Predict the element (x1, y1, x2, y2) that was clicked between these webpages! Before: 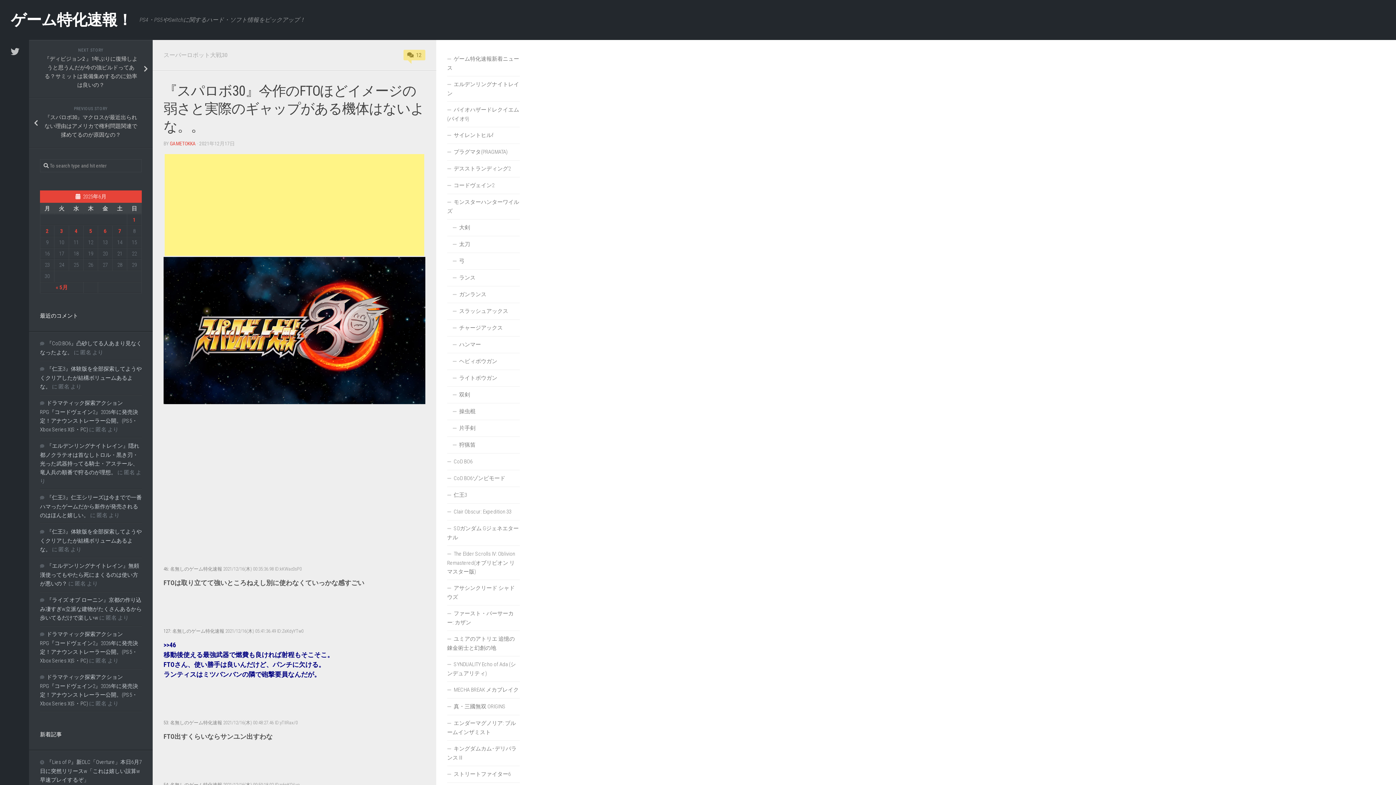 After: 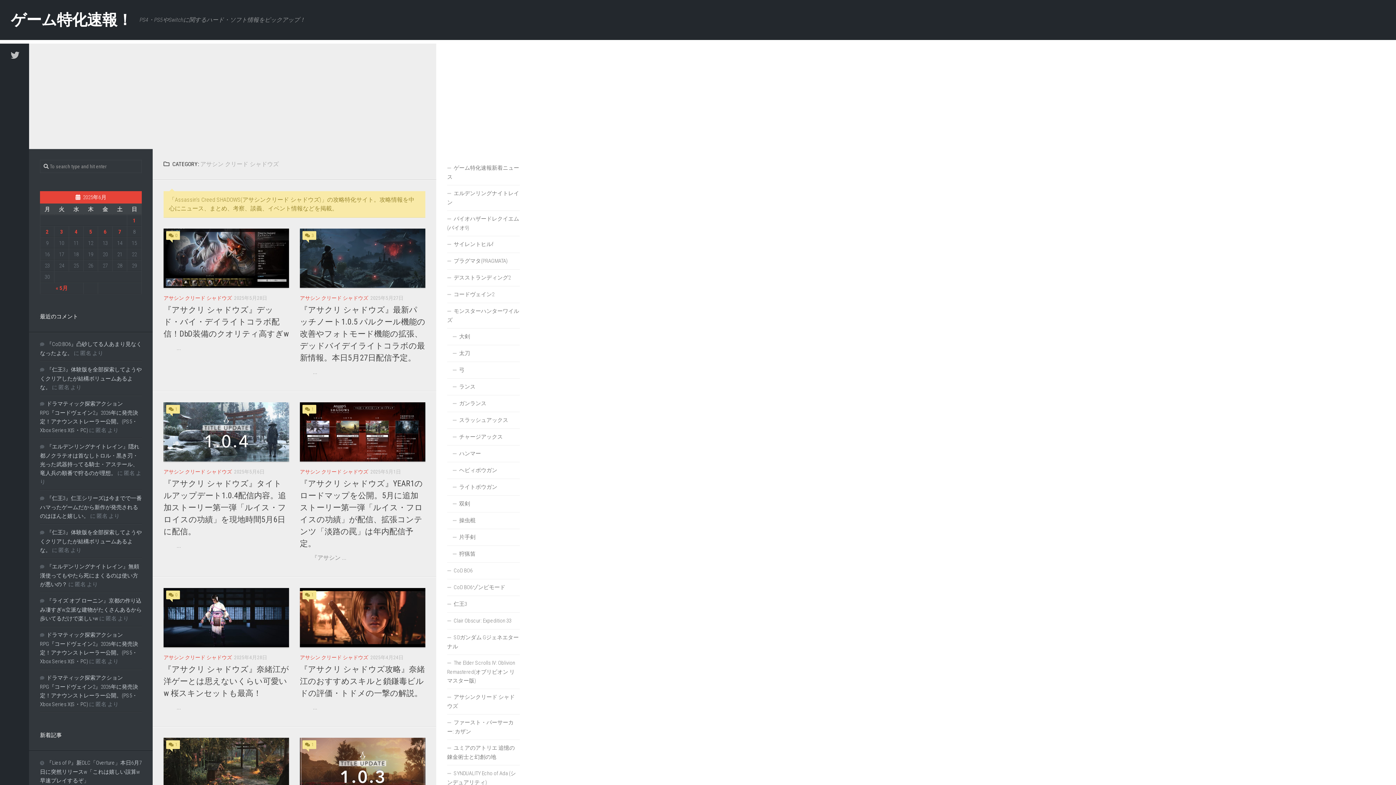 Action: label: アサシンクリード シャドウズ bbox: (447, 580, 520, 605)